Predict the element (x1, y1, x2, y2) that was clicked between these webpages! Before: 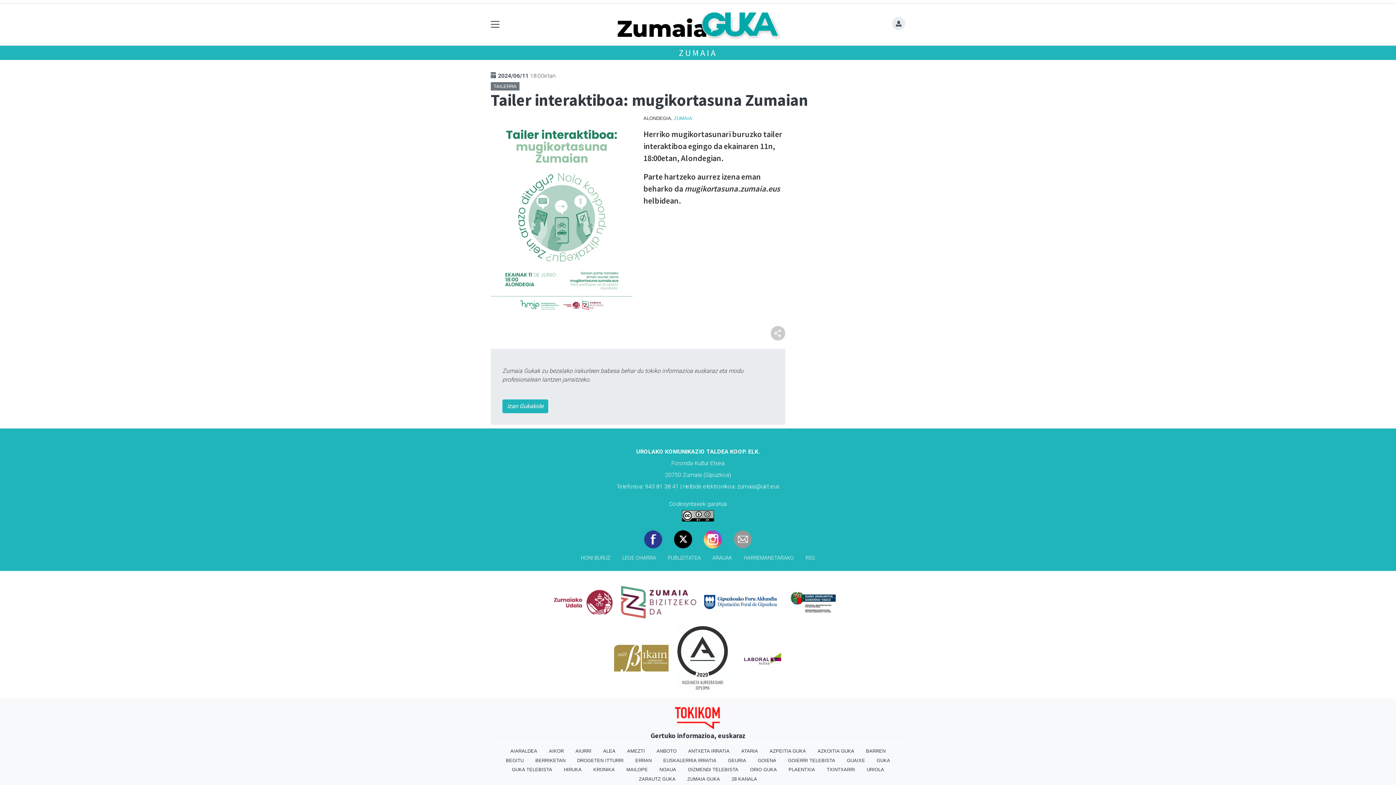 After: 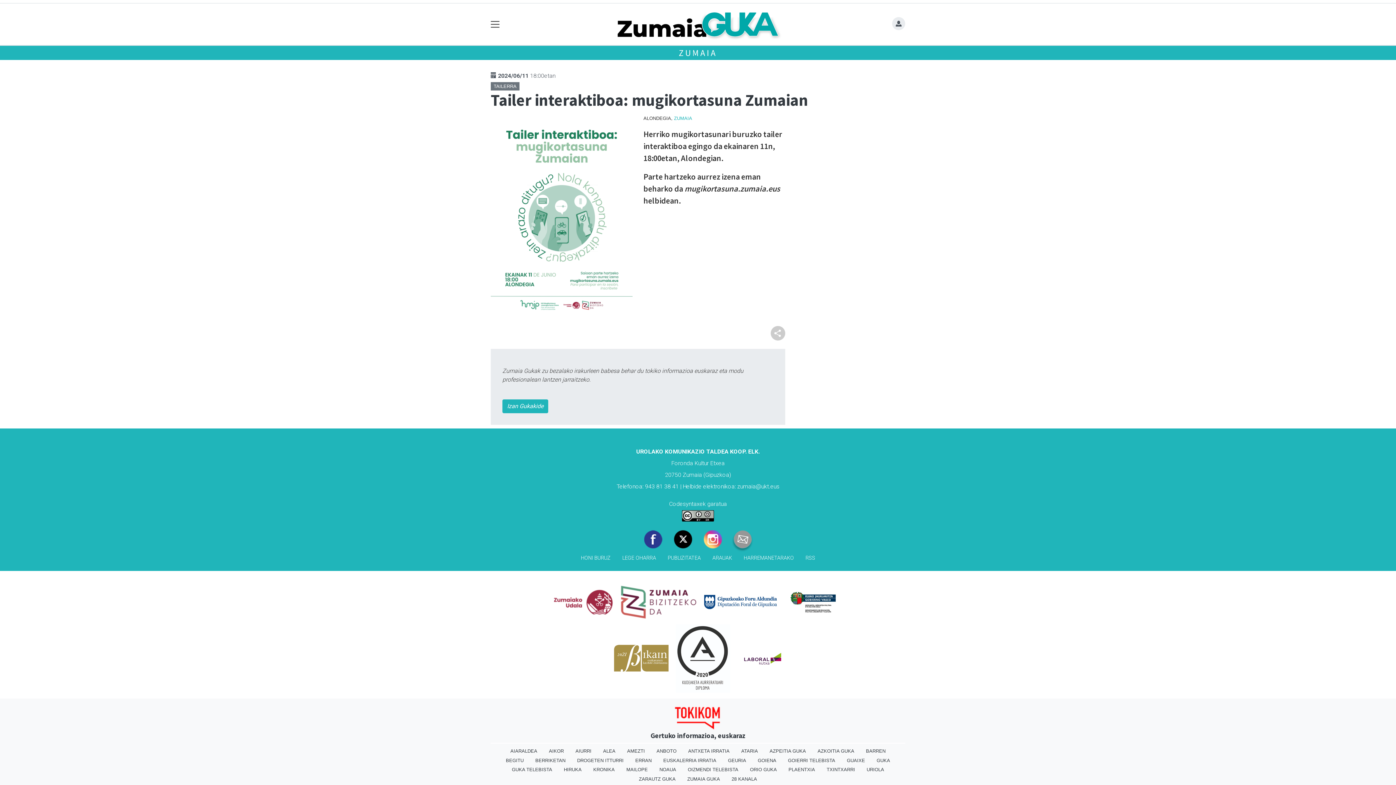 Action: bbox: (728, 527, 757, 551)